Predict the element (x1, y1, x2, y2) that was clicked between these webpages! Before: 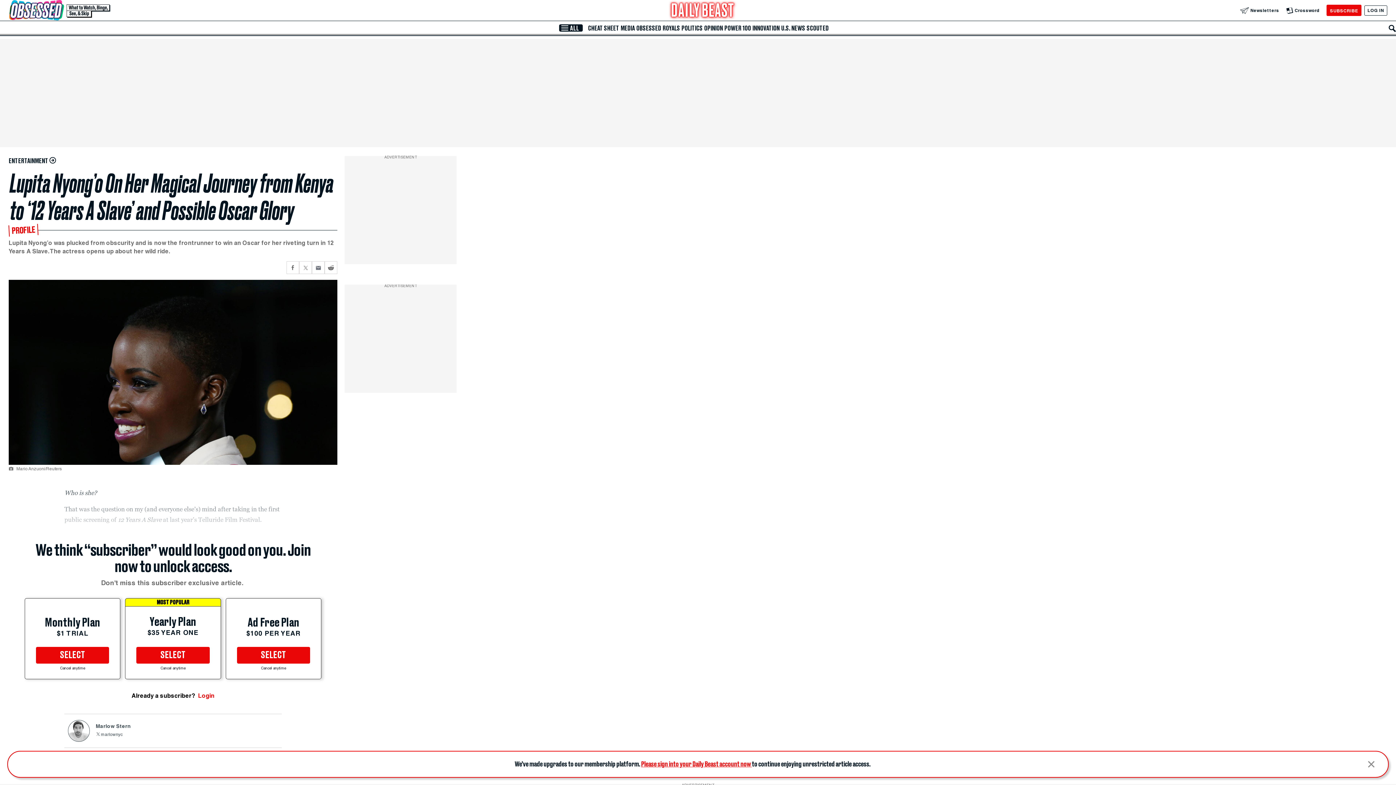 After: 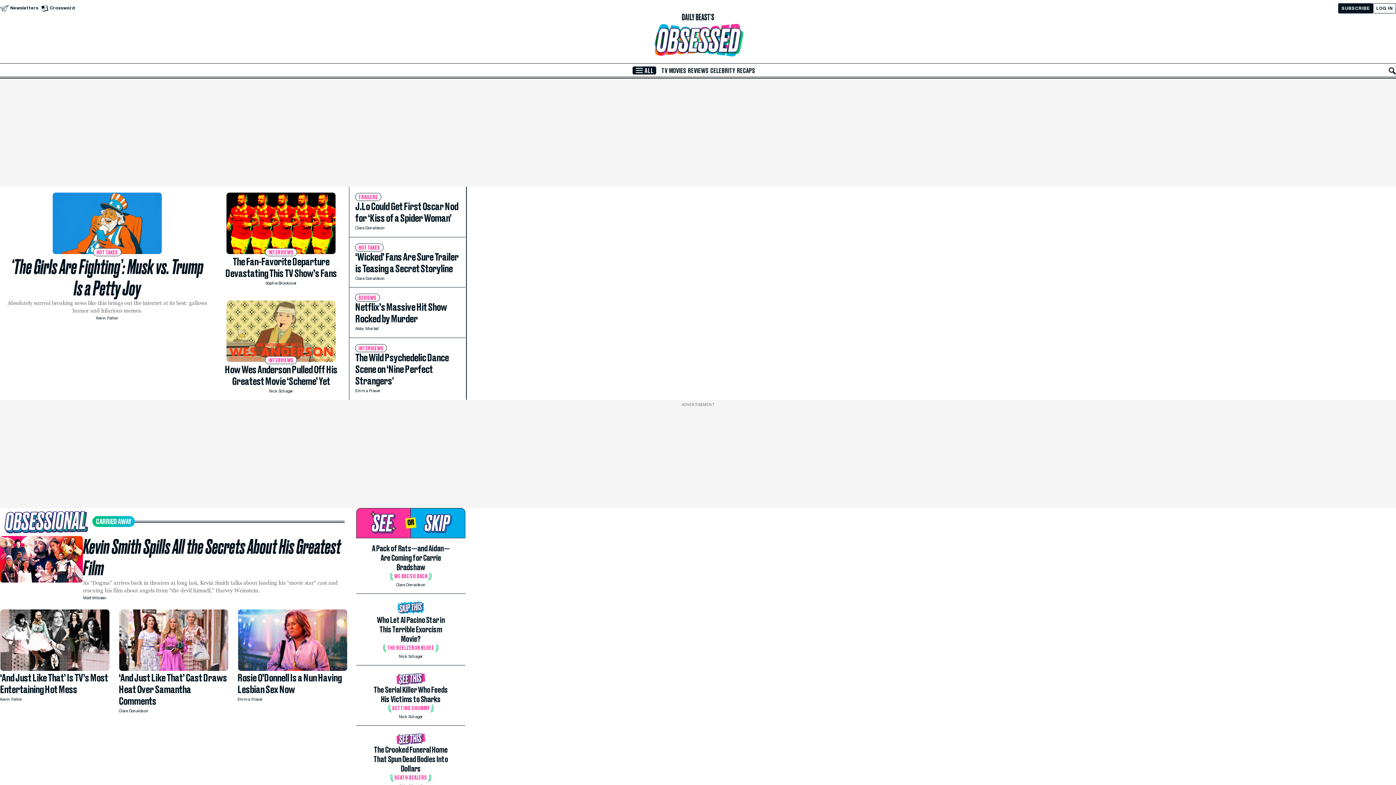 Action: bbox: (635, 24, 662, 31) label: OBSESSED